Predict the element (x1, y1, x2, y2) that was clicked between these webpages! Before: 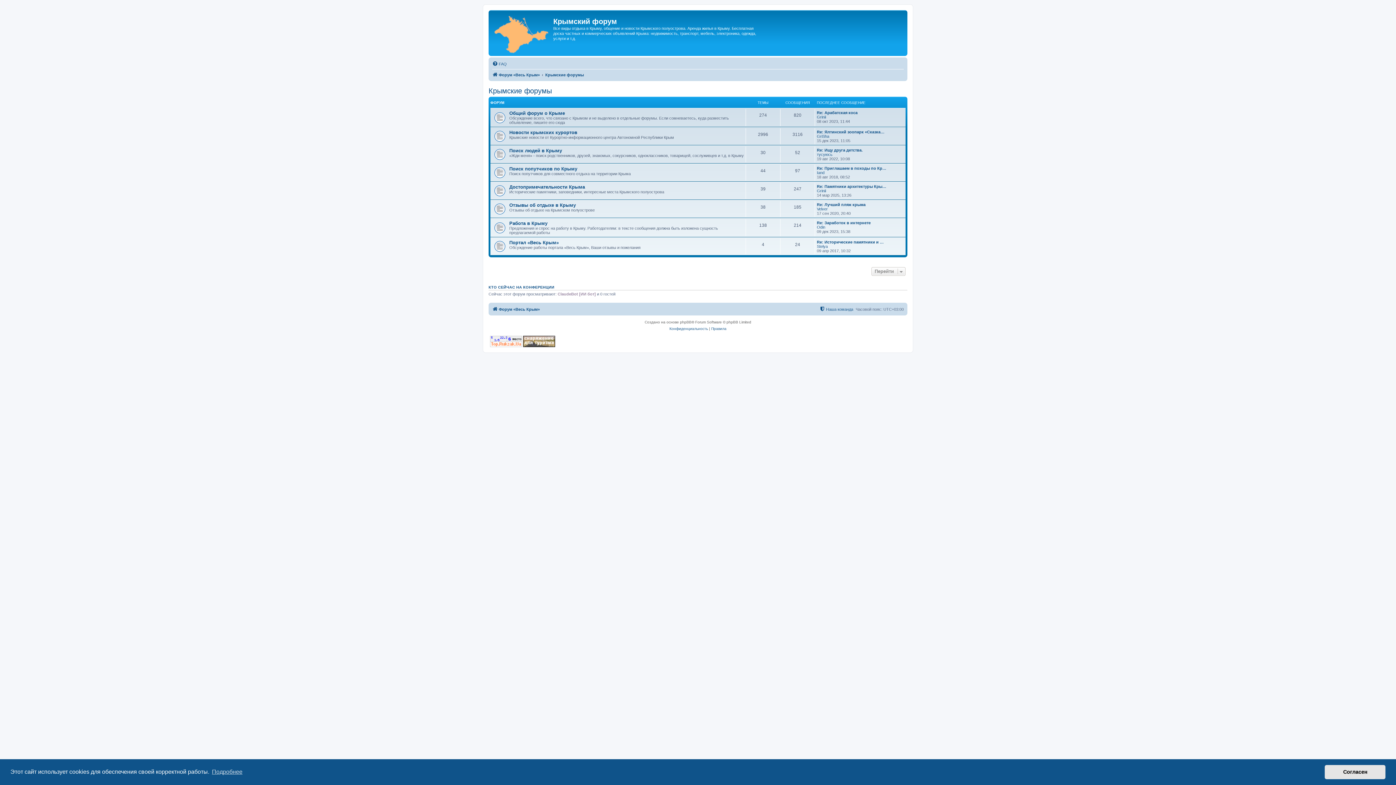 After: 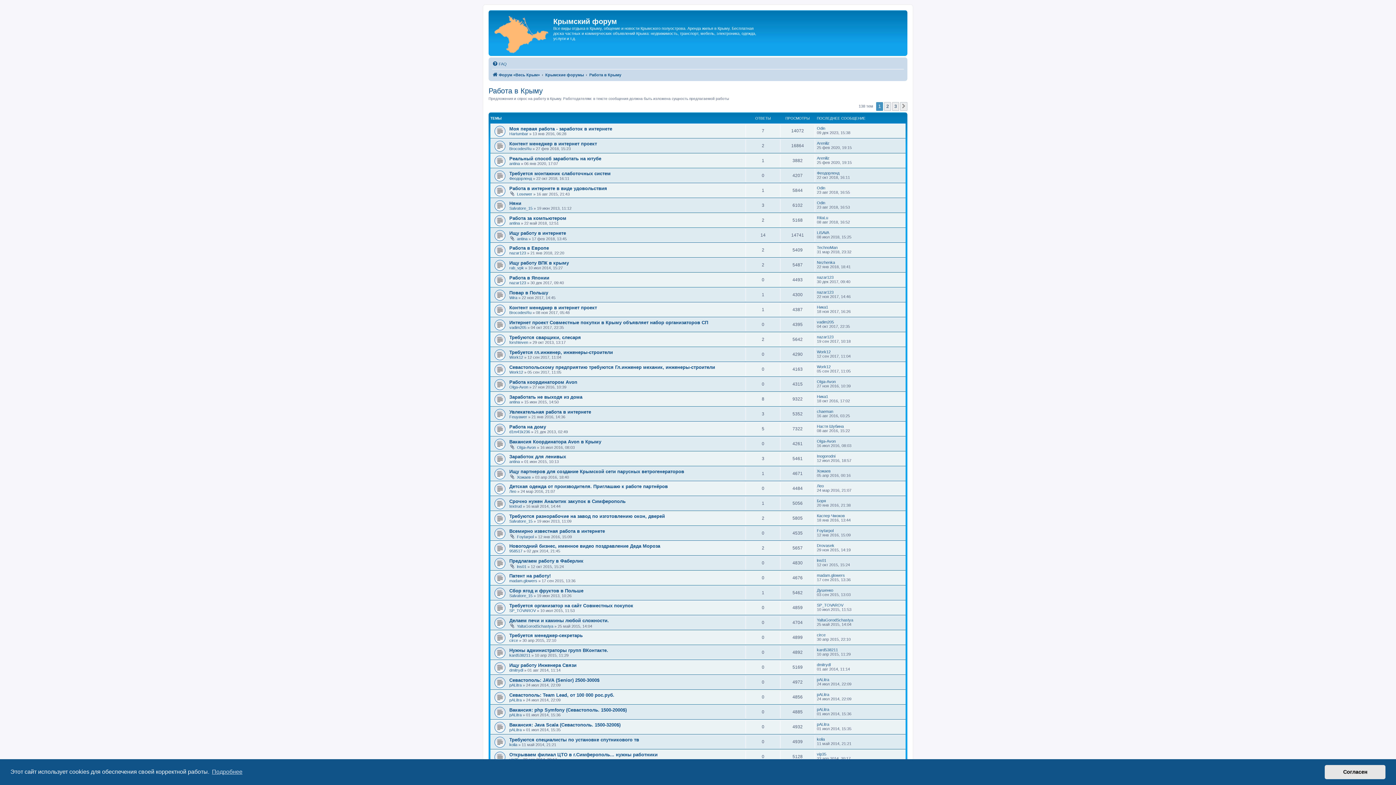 Action: bbox: (509, 220, 547, 226) label: Работа в Крыму